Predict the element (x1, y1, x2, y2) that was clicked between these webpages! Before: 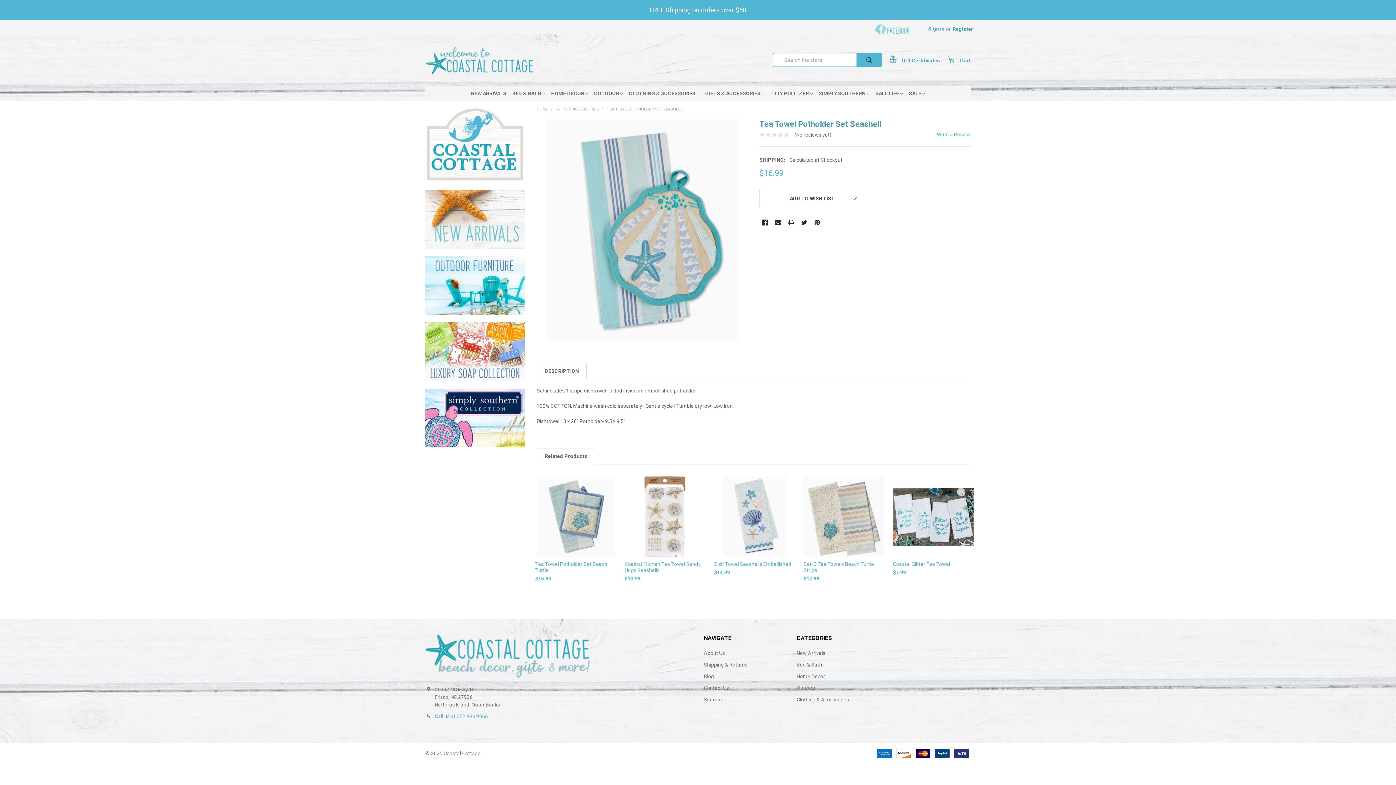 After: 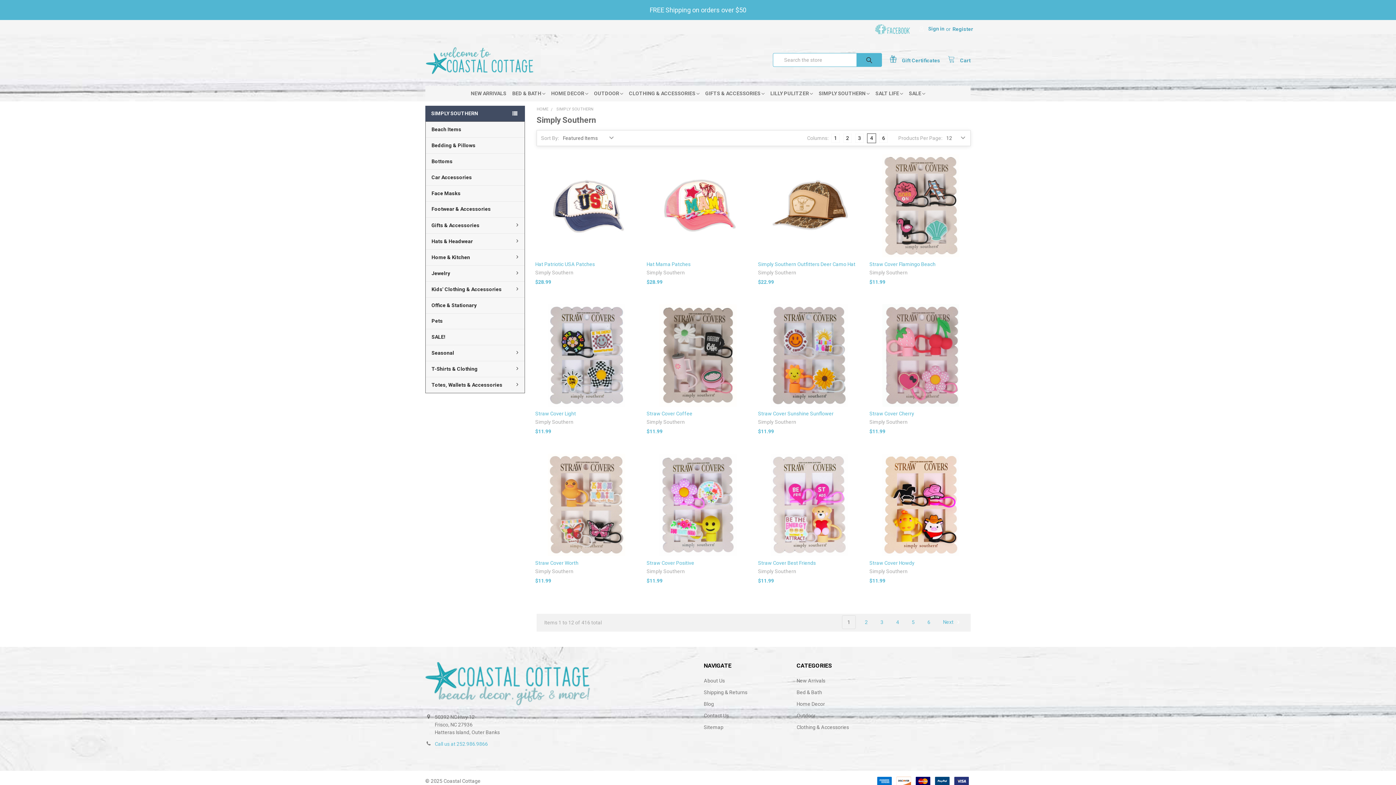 Action: bbox: (425, 415, 525, 420)